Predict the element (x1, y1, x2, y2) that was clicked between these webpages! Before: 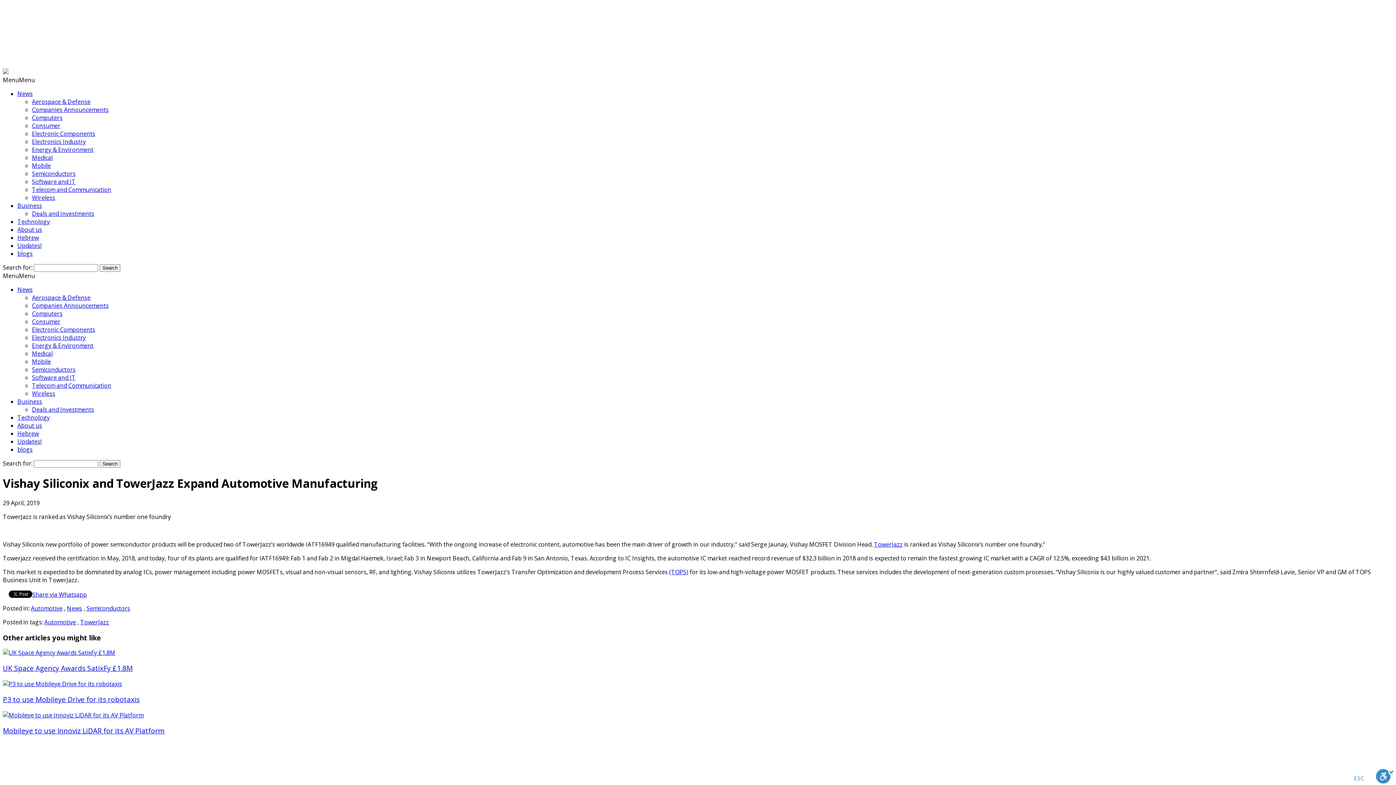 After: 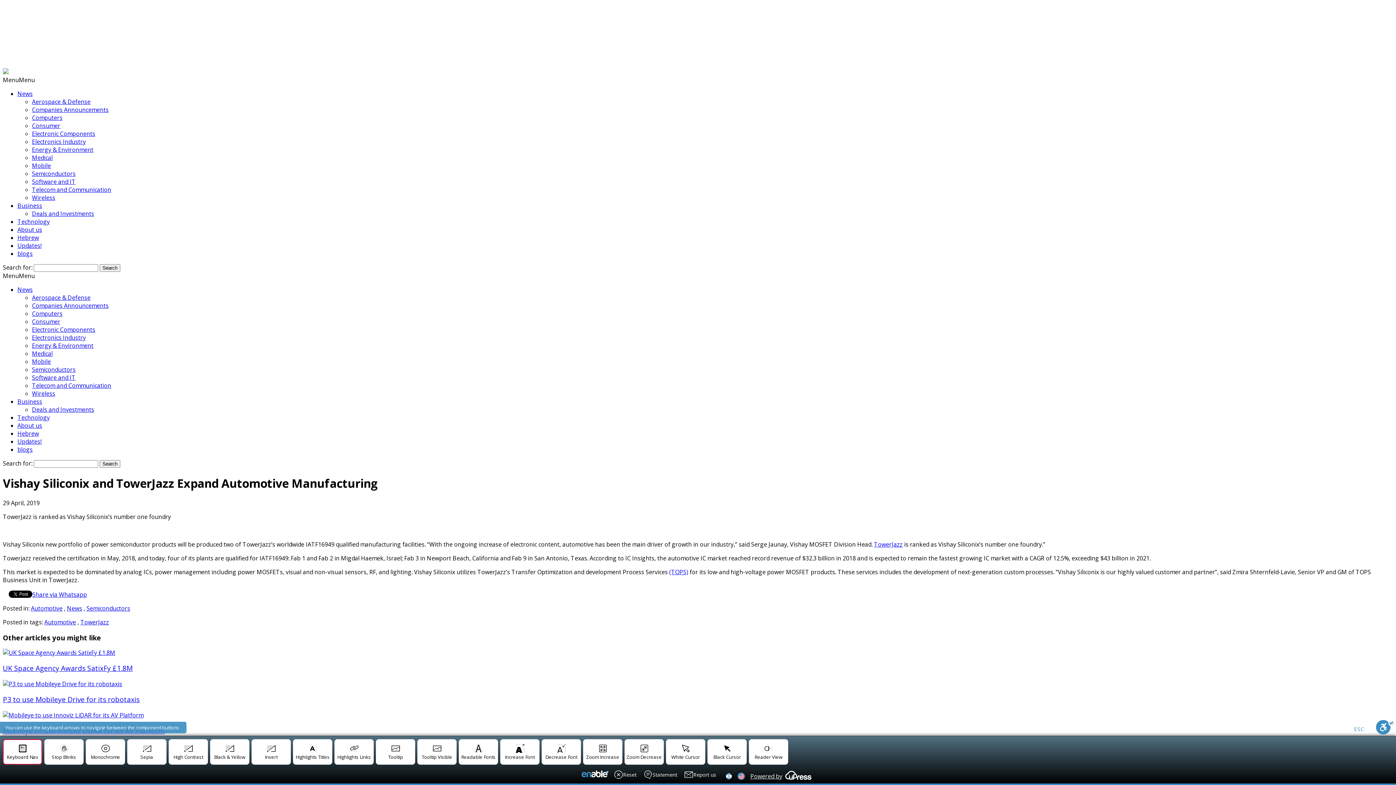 Action: bbox: (1376, 769, 1394, 785) label: Toggle Enable